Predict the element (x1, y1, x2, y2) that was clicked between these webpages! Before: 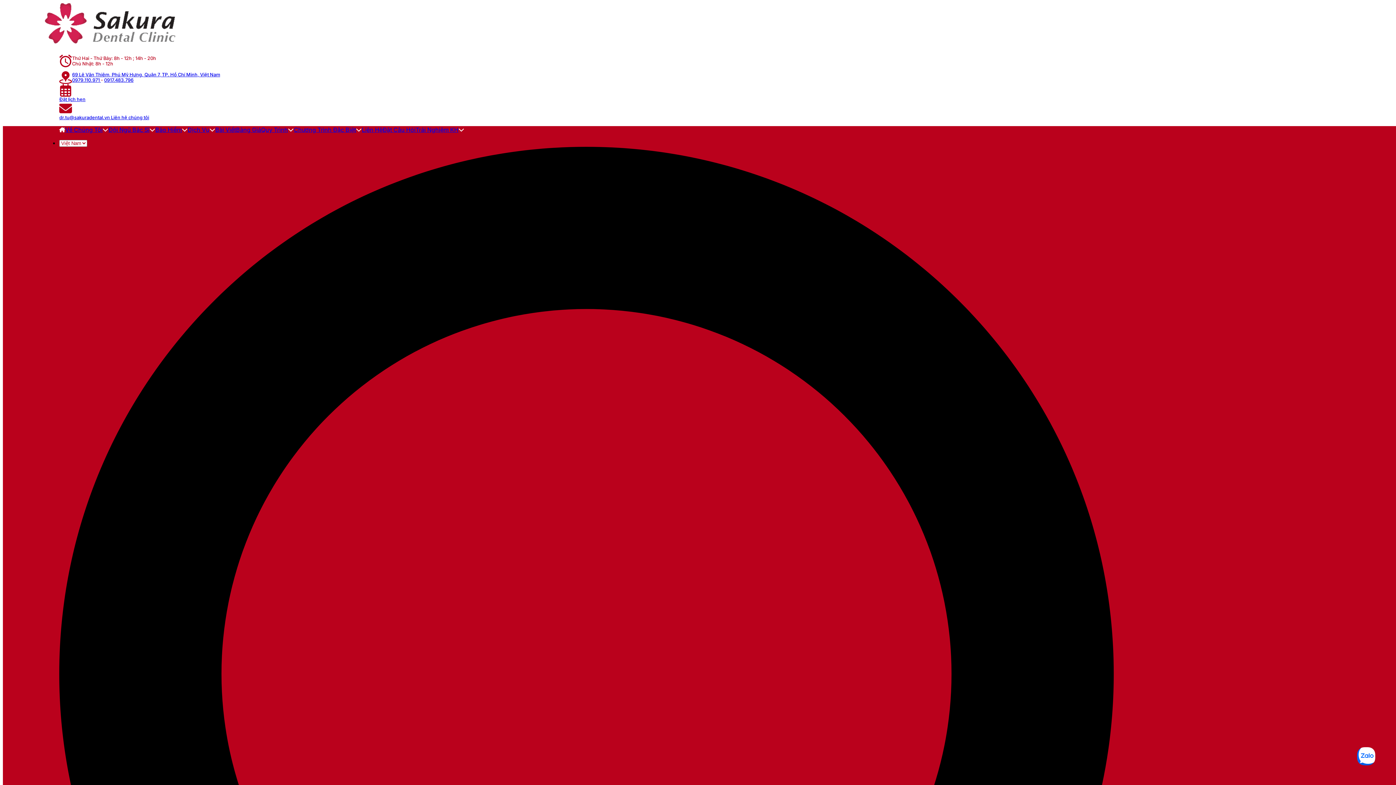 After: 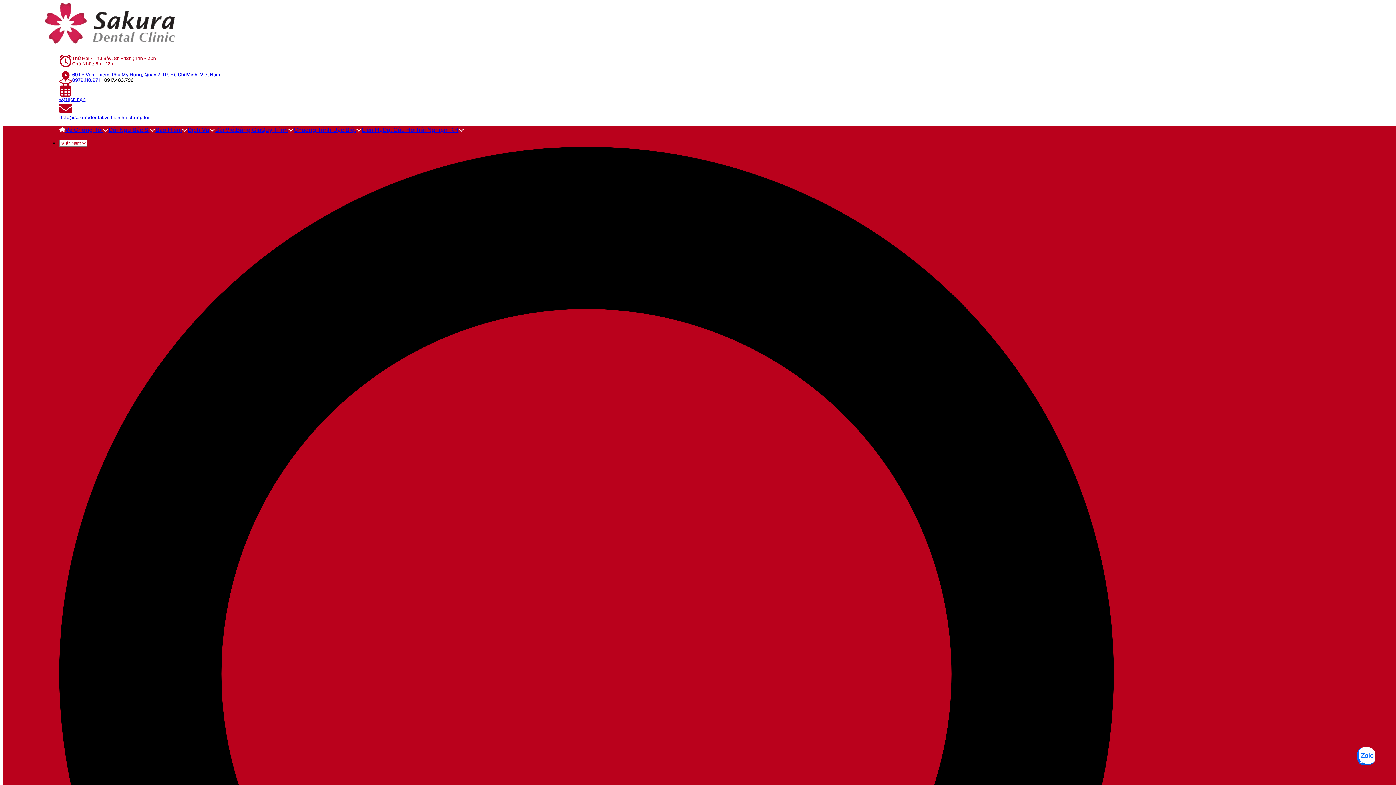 Action: bbox: (104, 77, 133, 82) label: 0917.483.796